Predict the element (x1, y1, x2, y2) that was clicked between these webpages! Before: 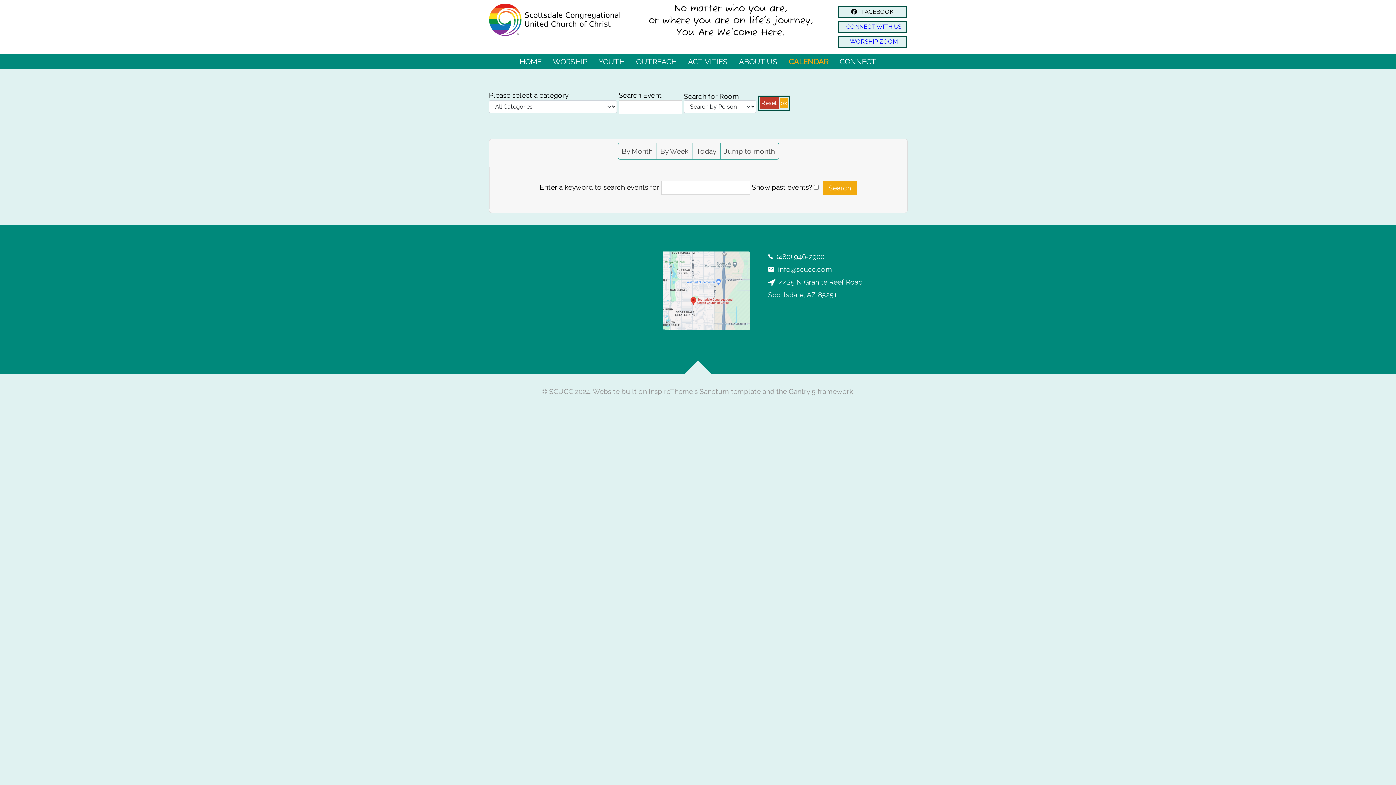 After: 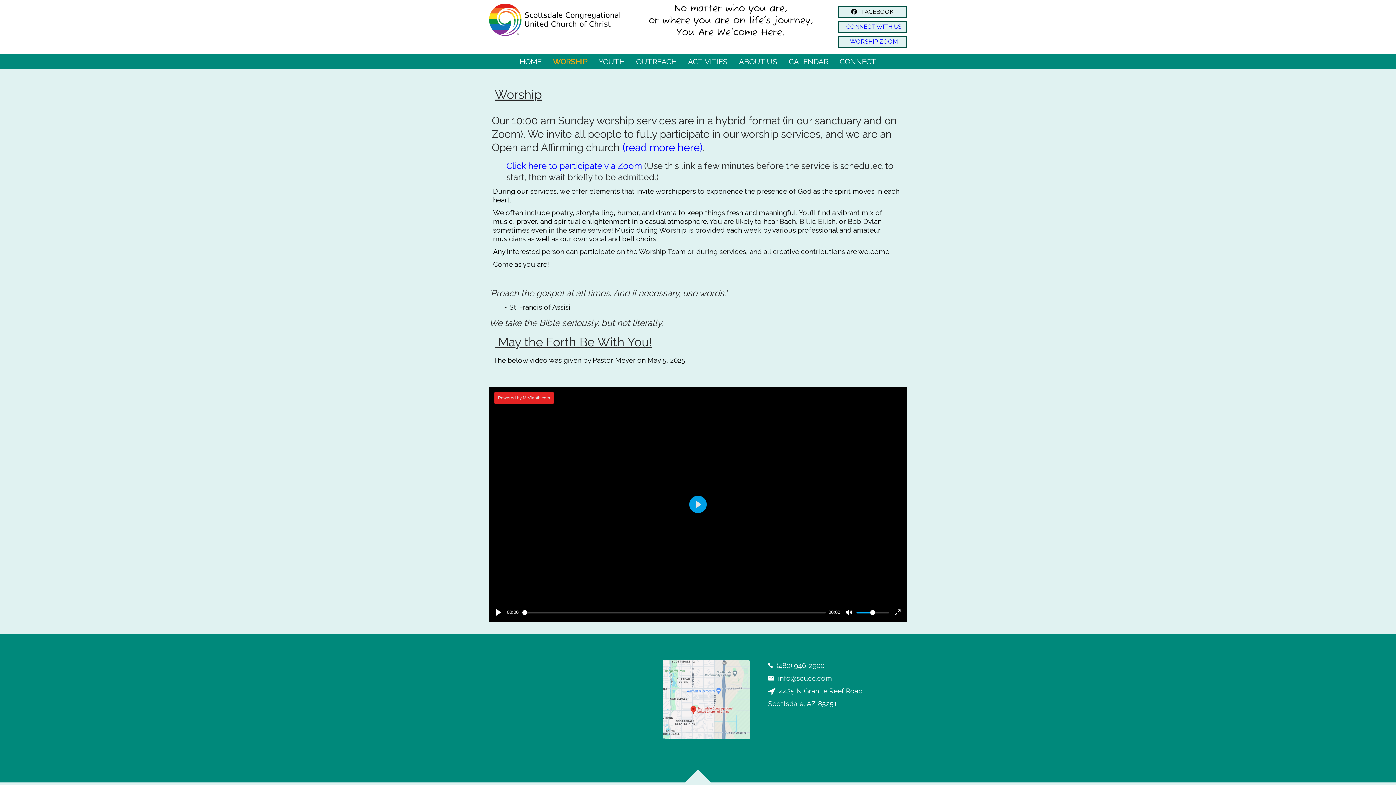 Action: bbox: (550, 54, 590, 68) label: WORSHIP